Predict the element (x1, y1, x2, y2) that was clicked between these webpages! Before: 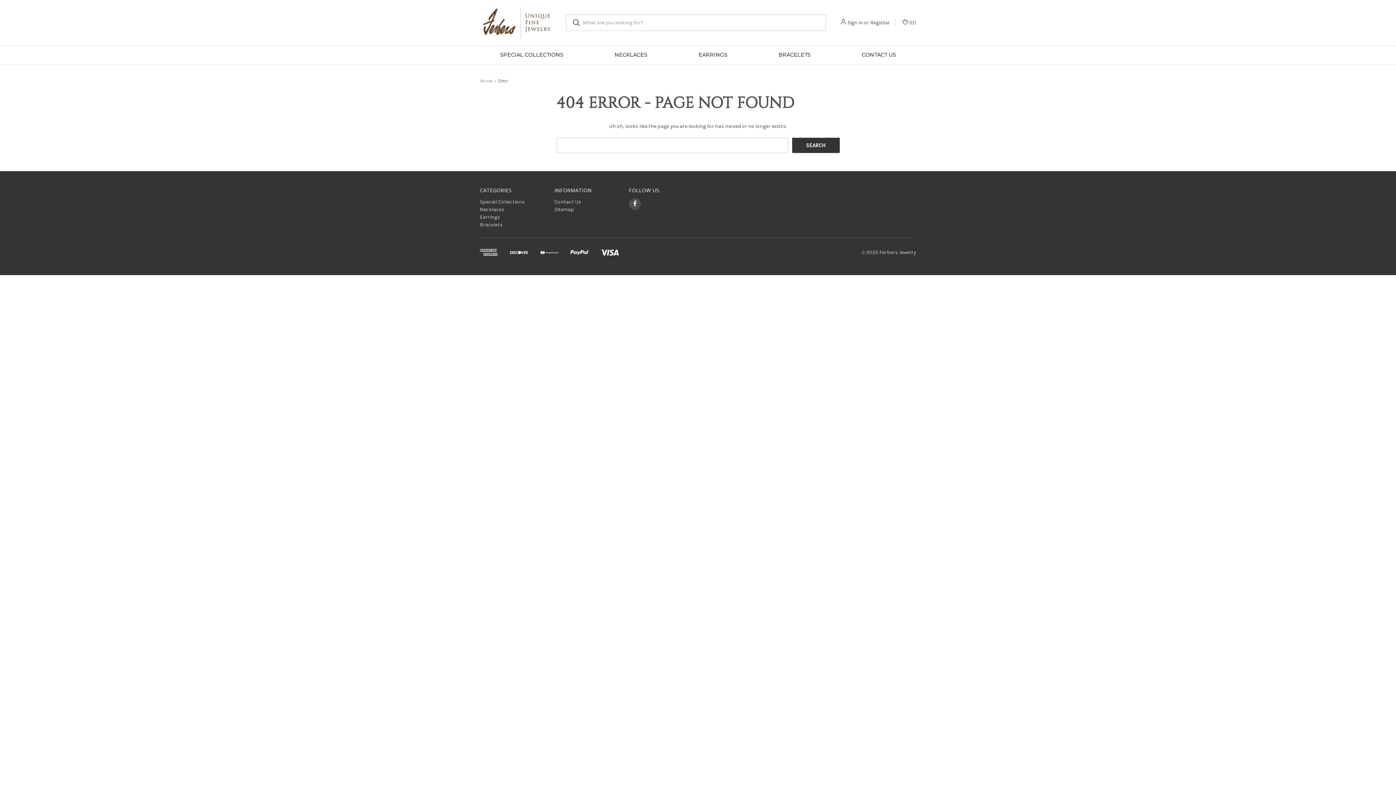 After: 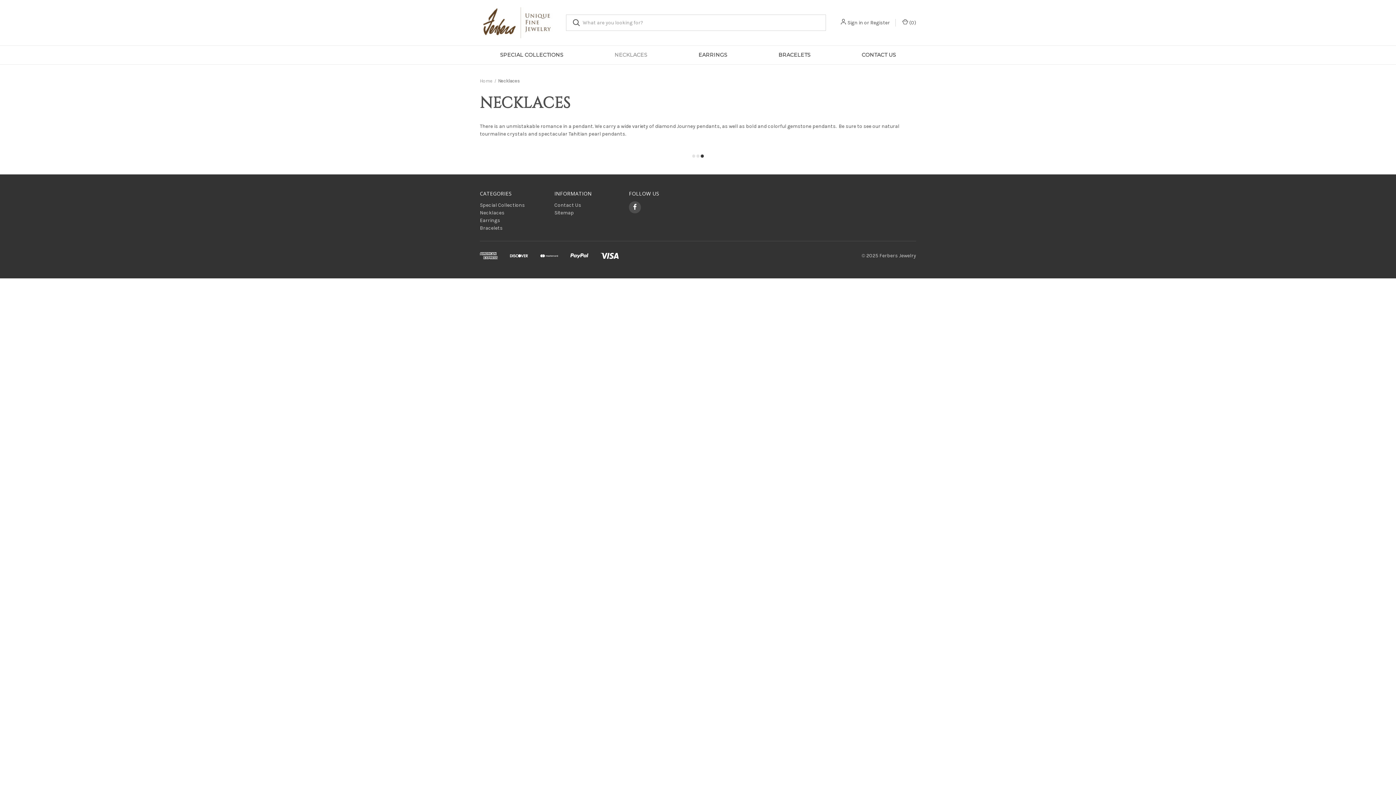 Action: bbox: (589, 45, 673, 64) label: Necklaces